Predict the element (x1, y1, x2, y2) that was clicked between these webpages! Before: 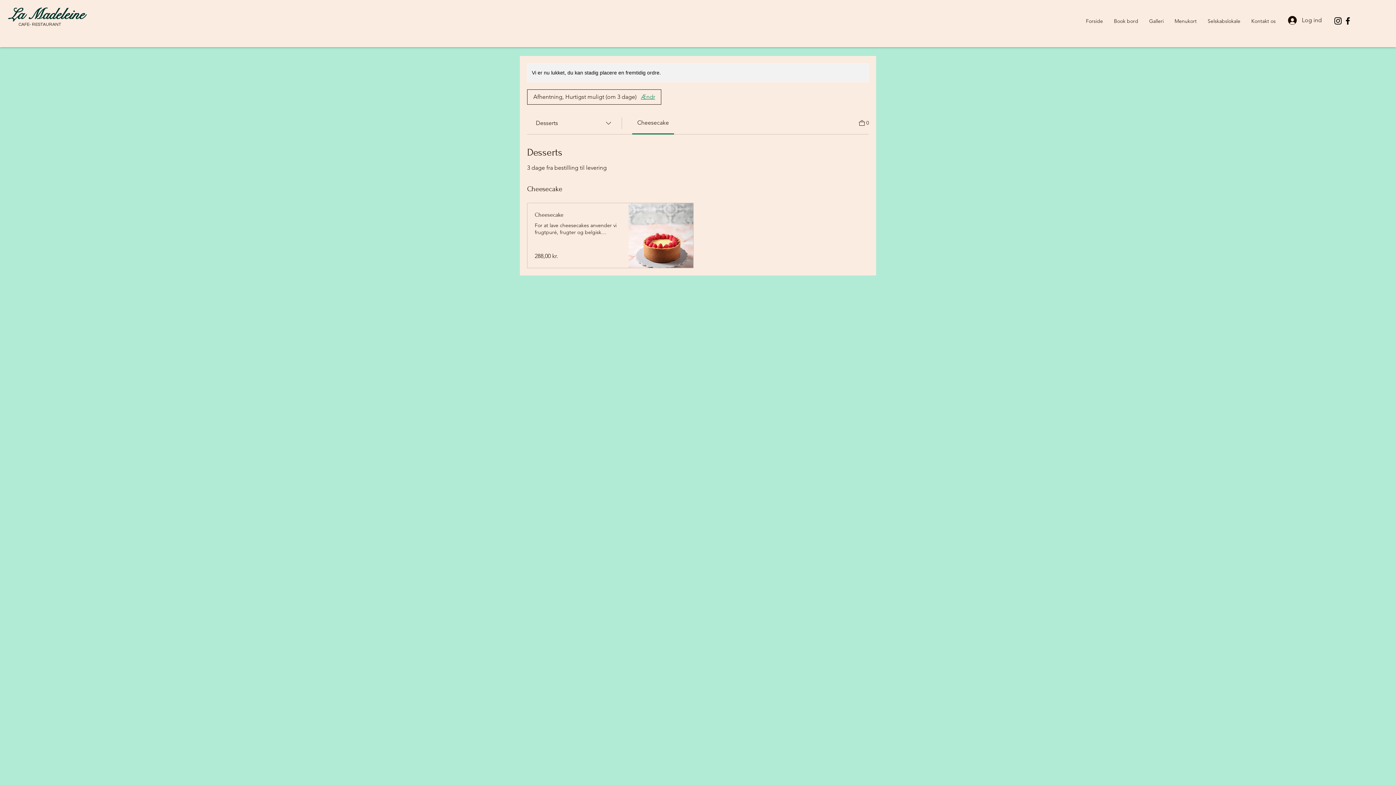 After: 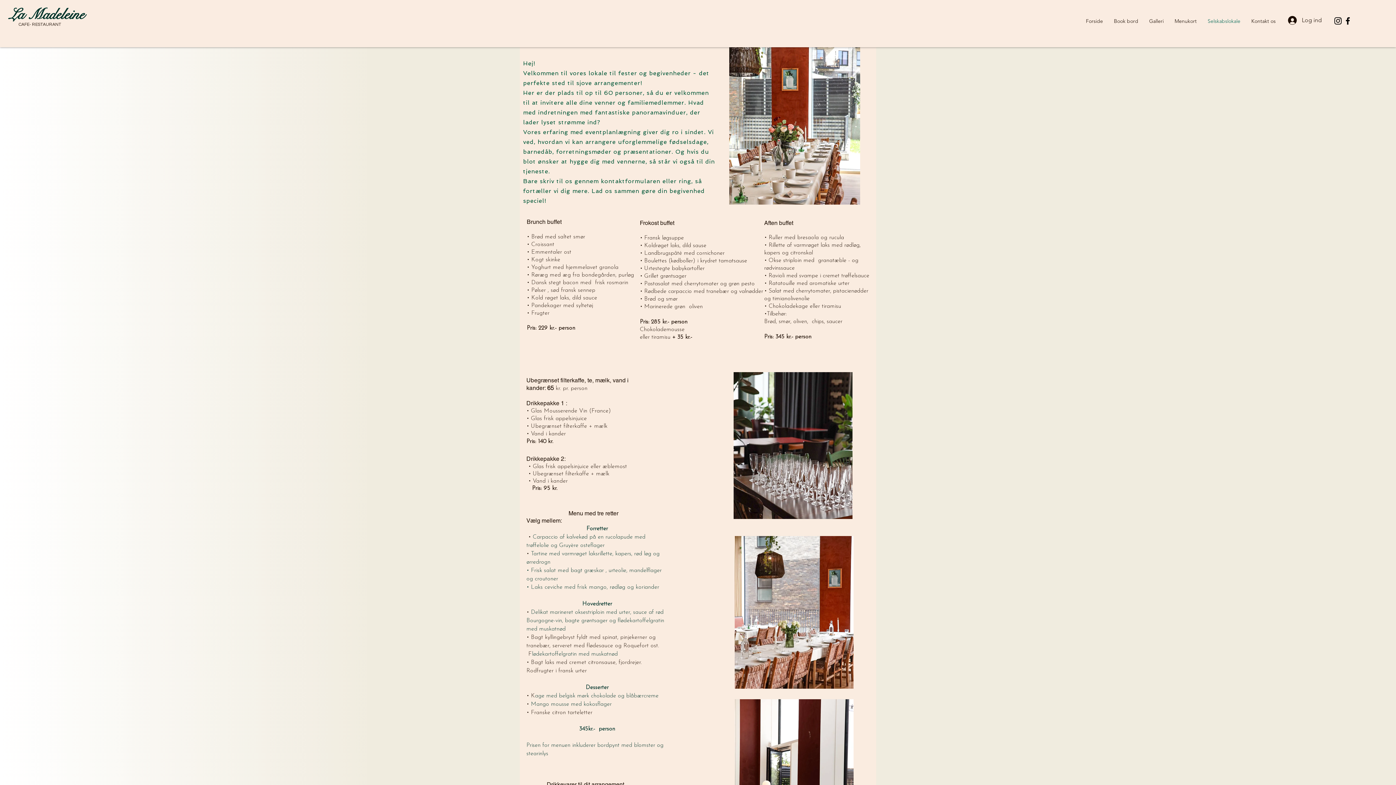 Action: bbox: (1202, 15, 1246, 27) label: Selskabslokale